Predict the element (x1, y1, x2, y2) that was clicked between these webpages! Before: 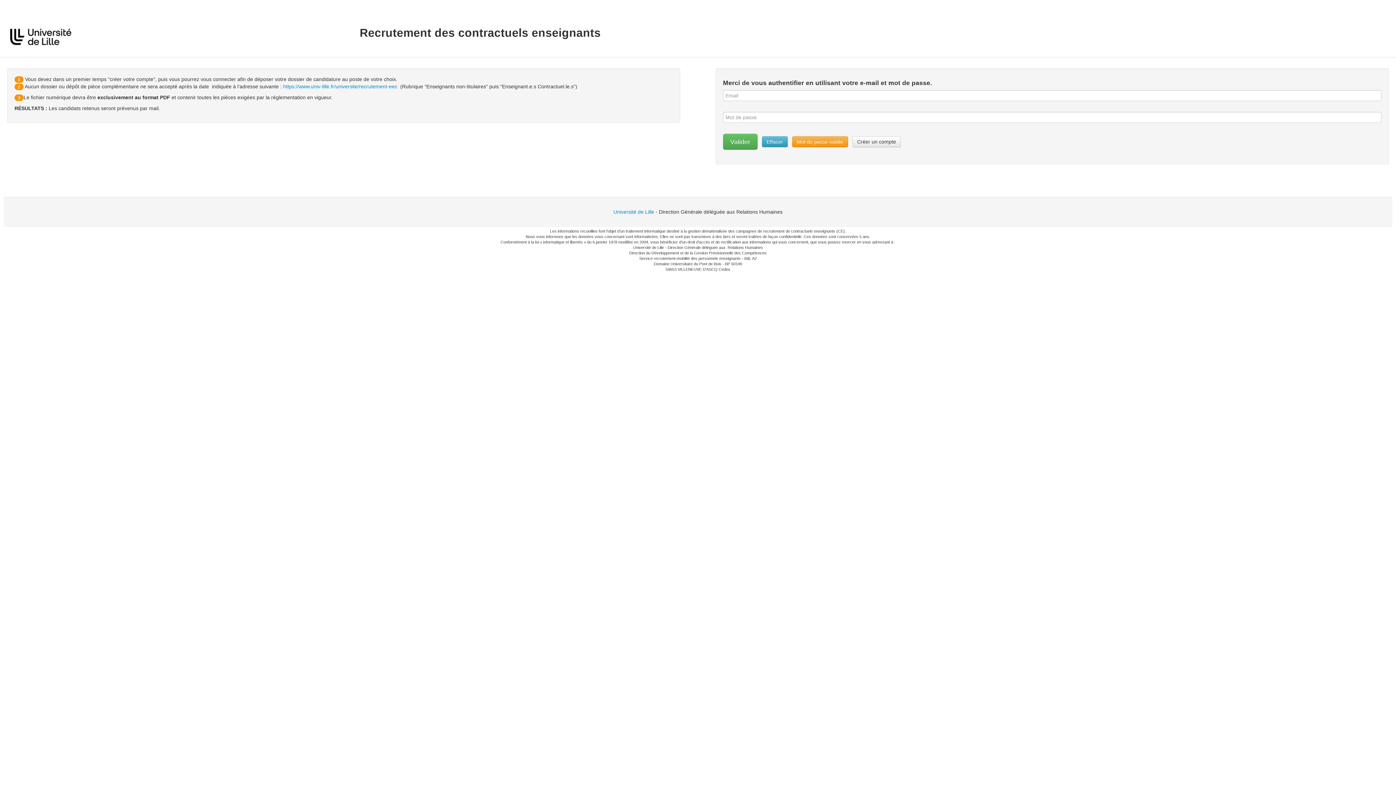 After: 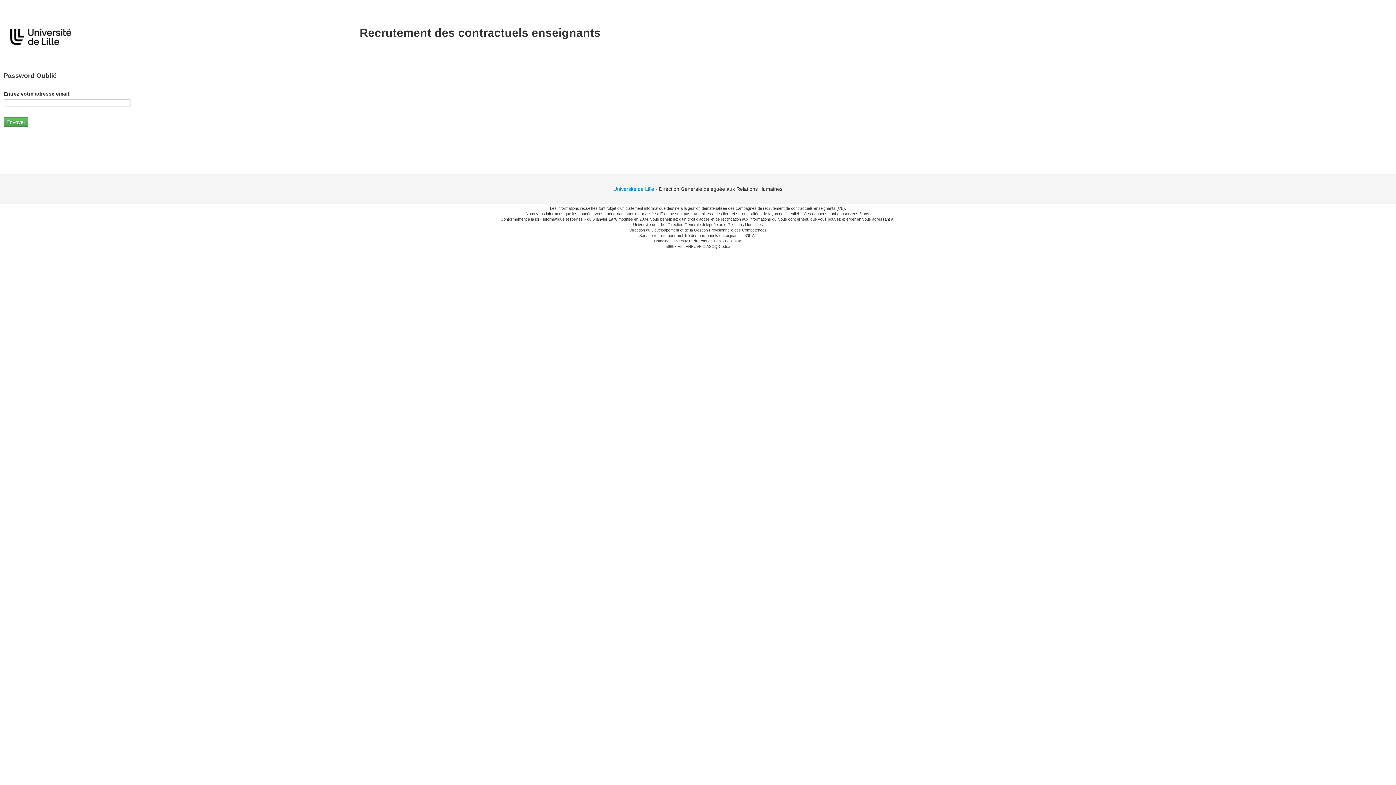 Action: bbox: (792, 136, 848, 147) label: Mot de passe oublié